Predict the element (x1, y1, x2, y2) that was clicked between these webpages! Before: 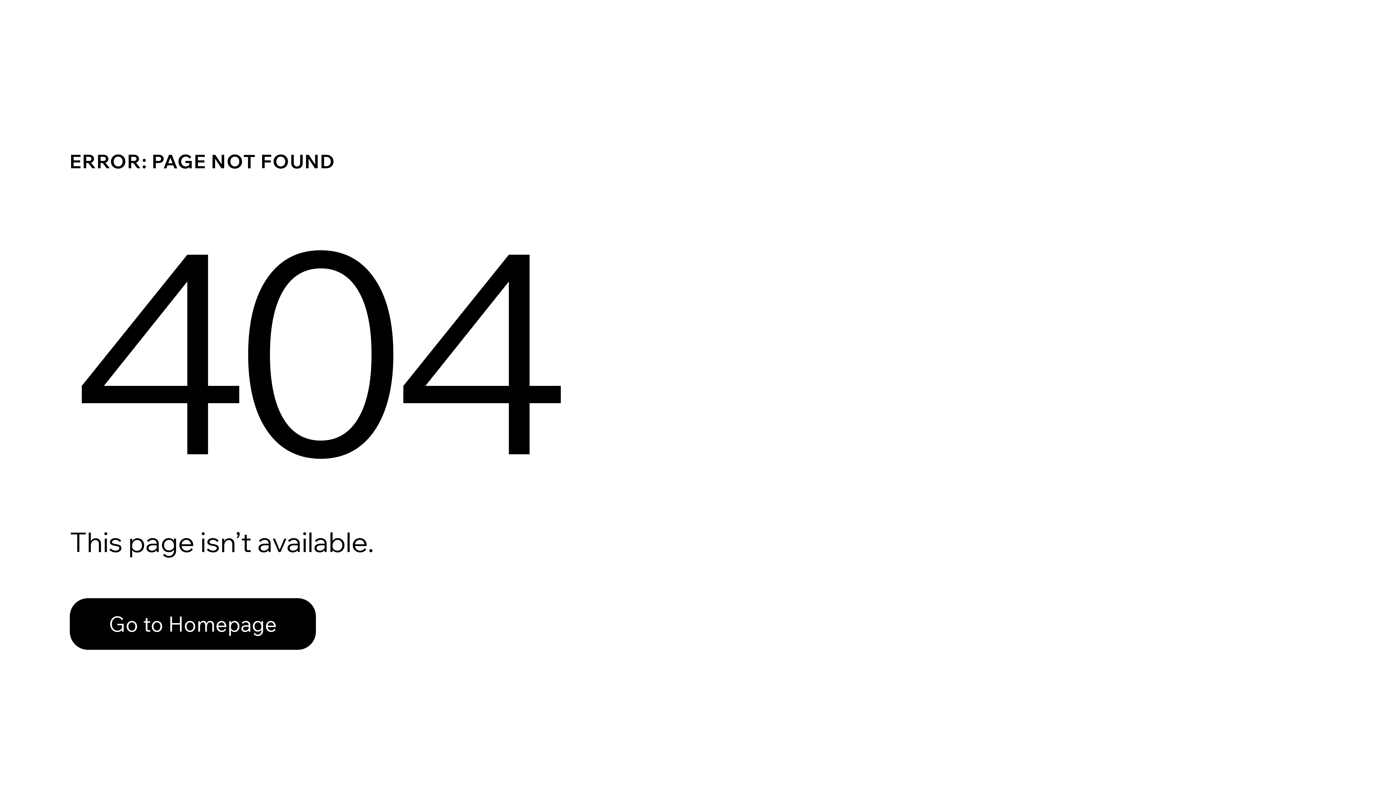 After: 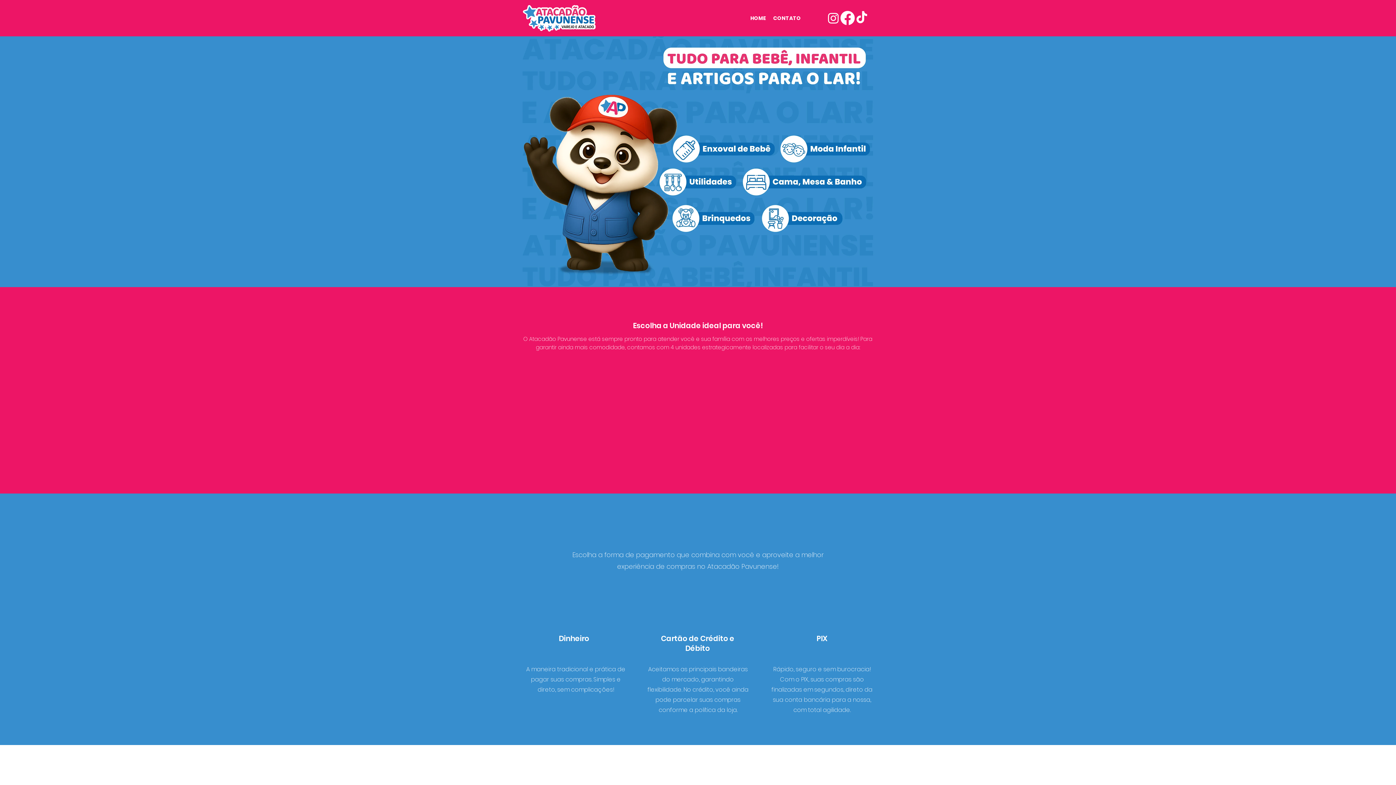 Action: label: Go to Homepage bbox: (69, 598, 316, 650)